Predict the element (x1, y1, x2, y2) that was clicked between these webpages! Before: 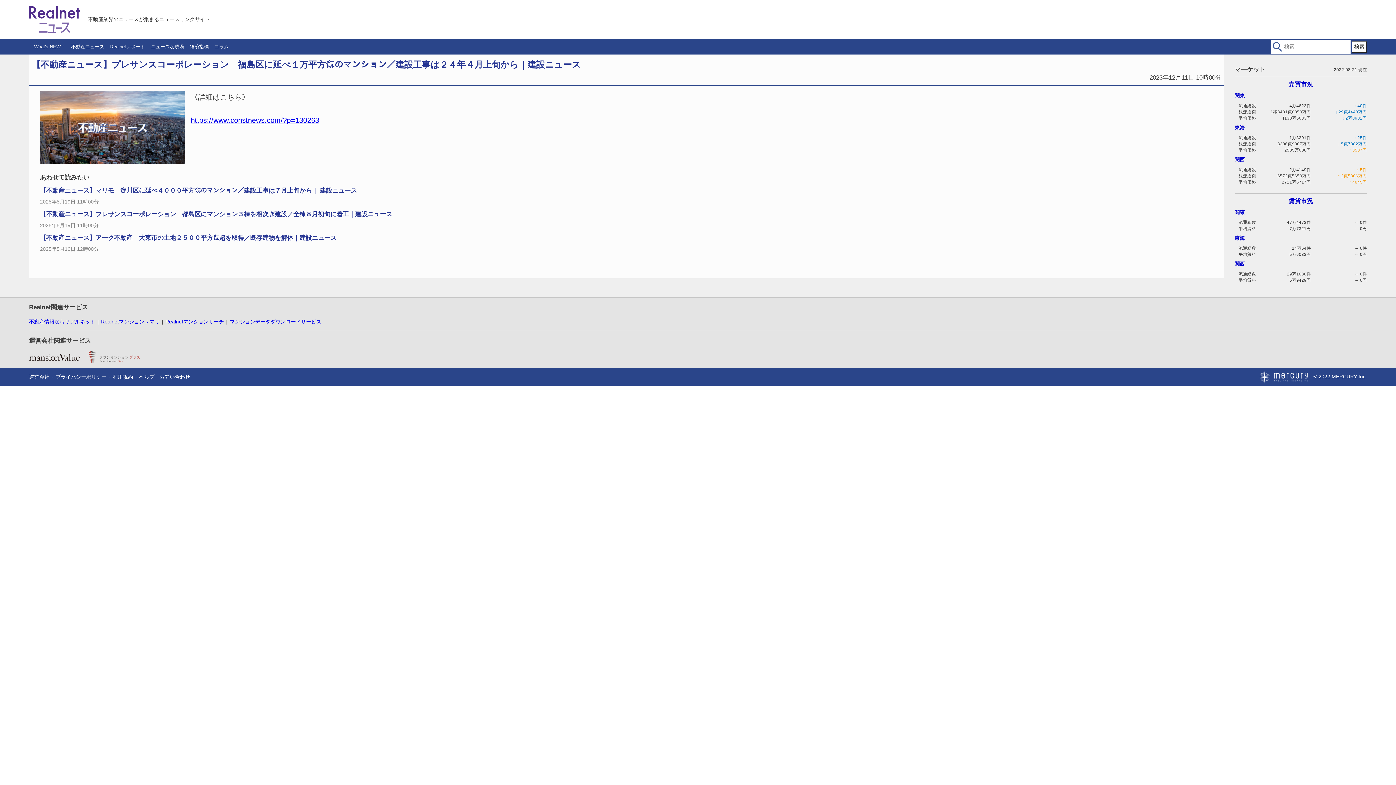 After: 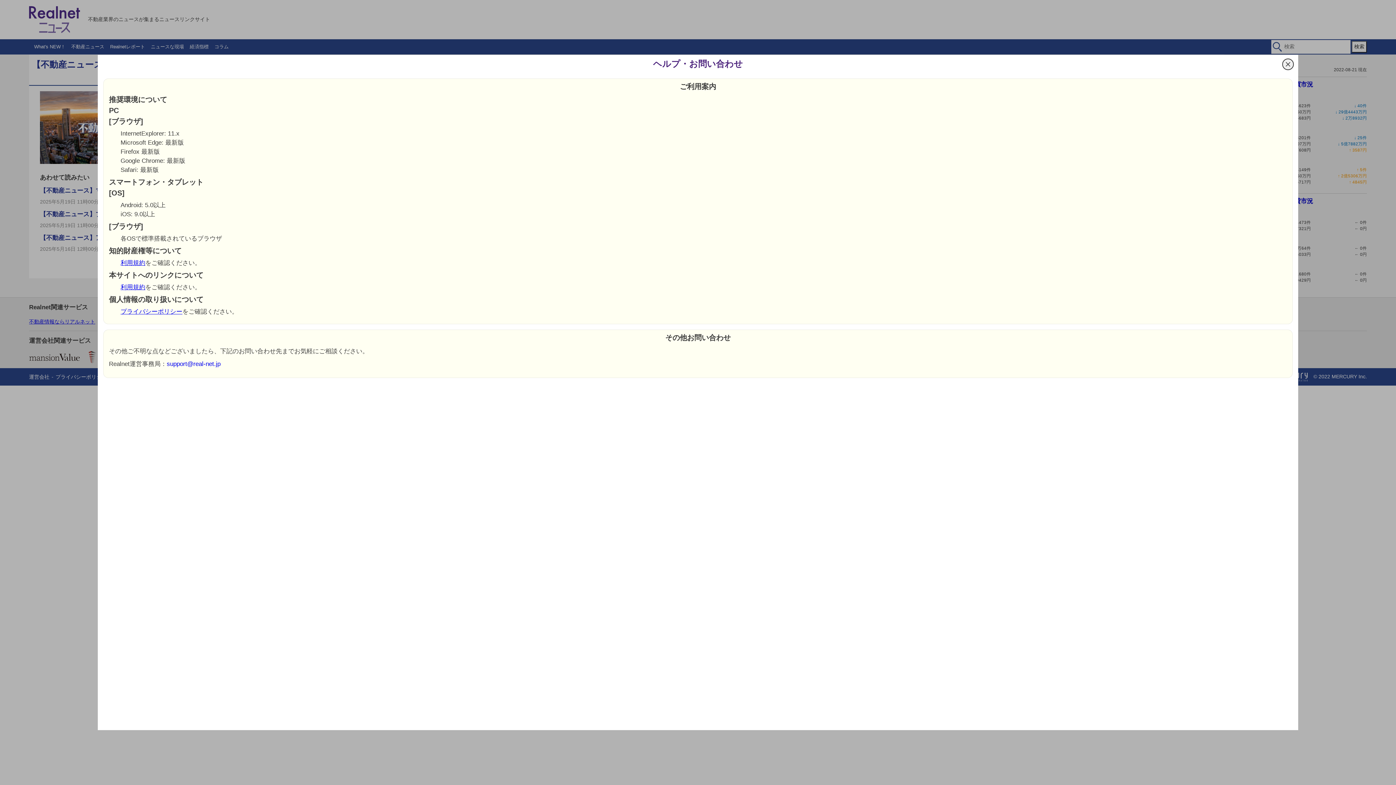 Action: bbox: (139, 374, 190, 379) label: ヘルプ・お問い合わせ